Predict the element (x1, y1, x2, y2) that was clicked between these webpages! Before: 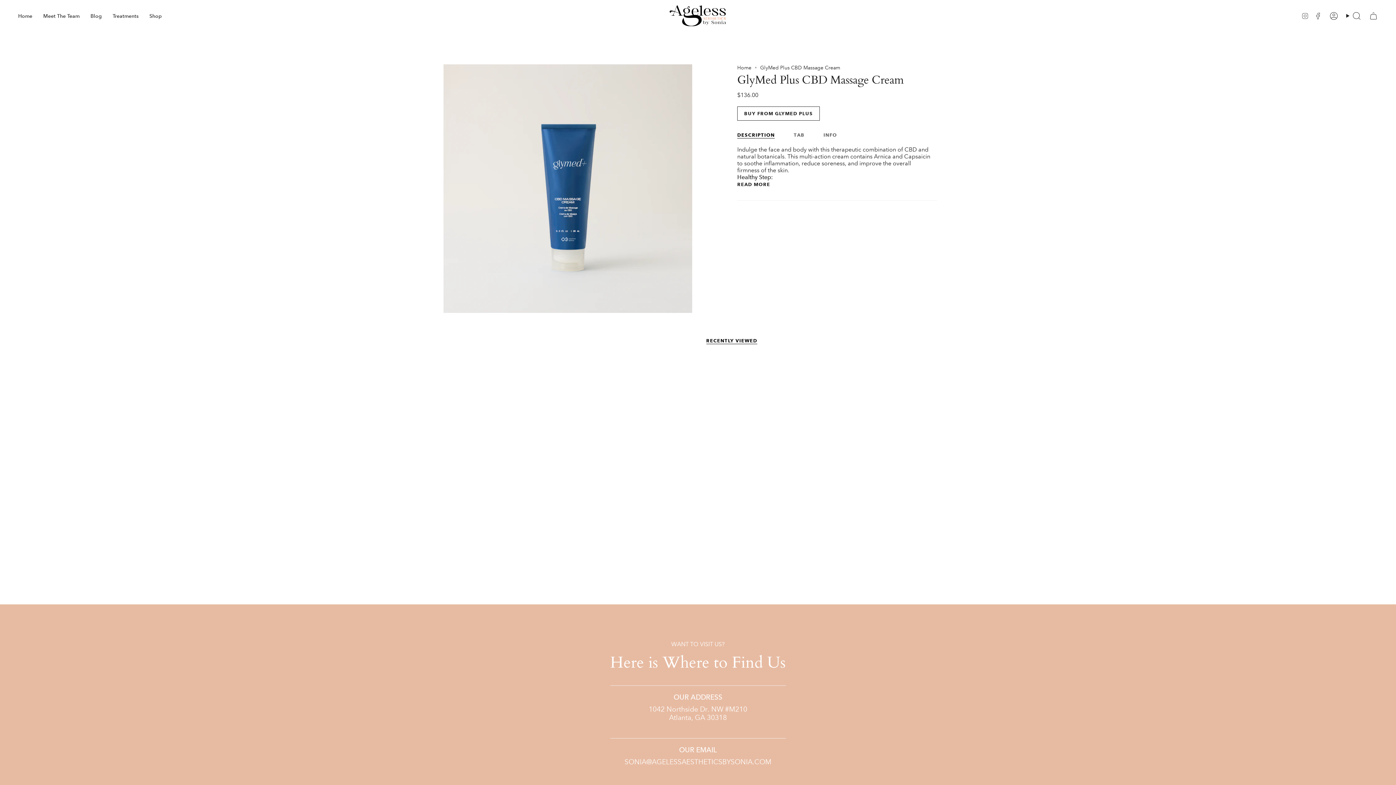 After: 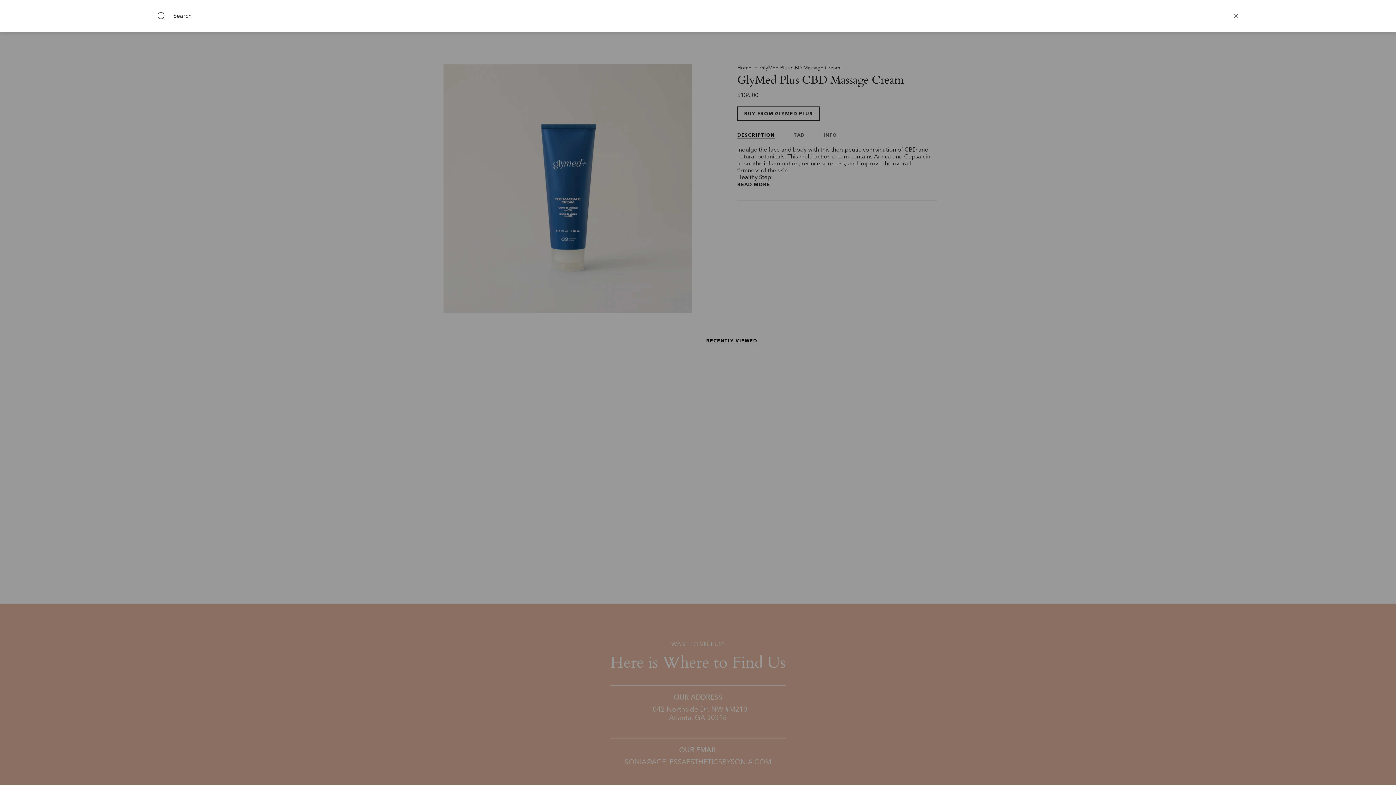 Action: label: Search bbox: (1342, 5, 1365, 26)